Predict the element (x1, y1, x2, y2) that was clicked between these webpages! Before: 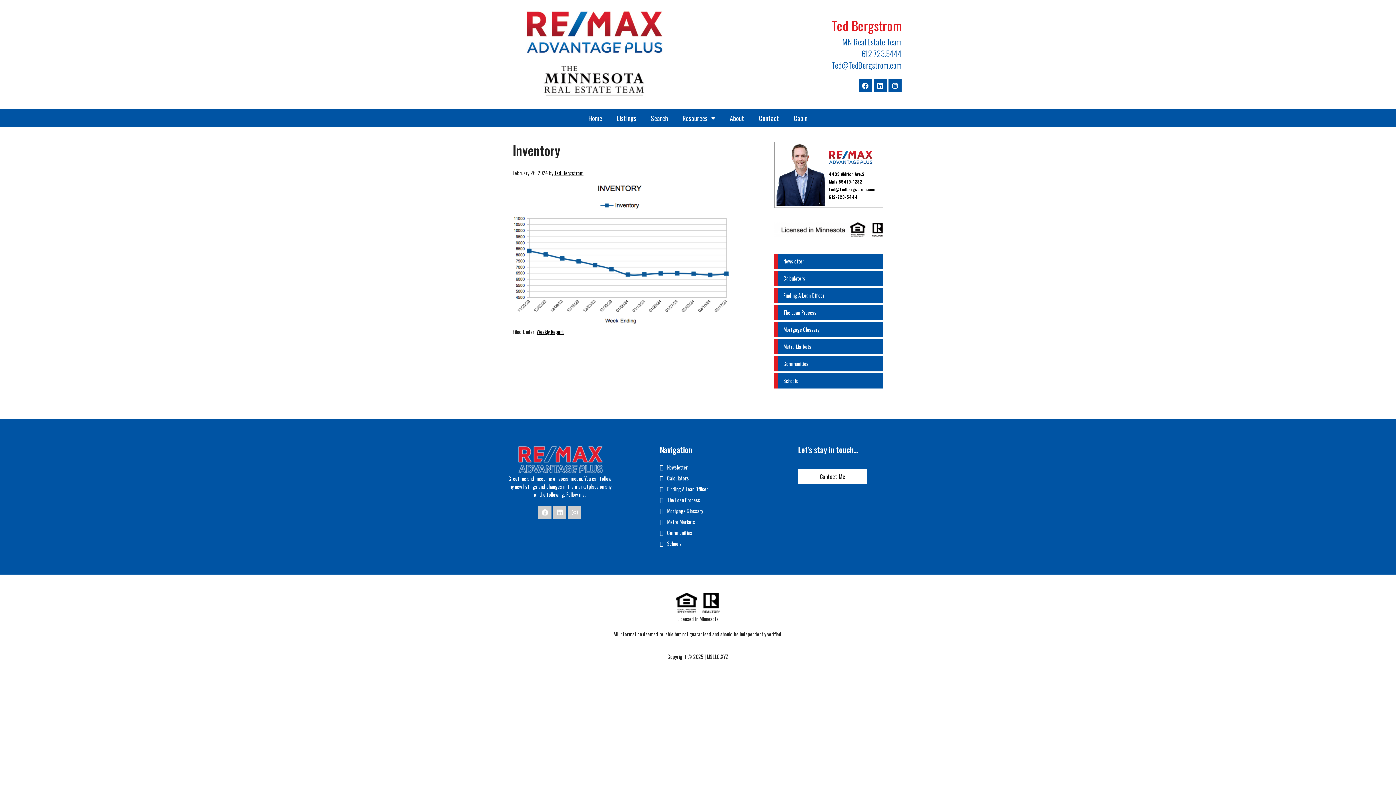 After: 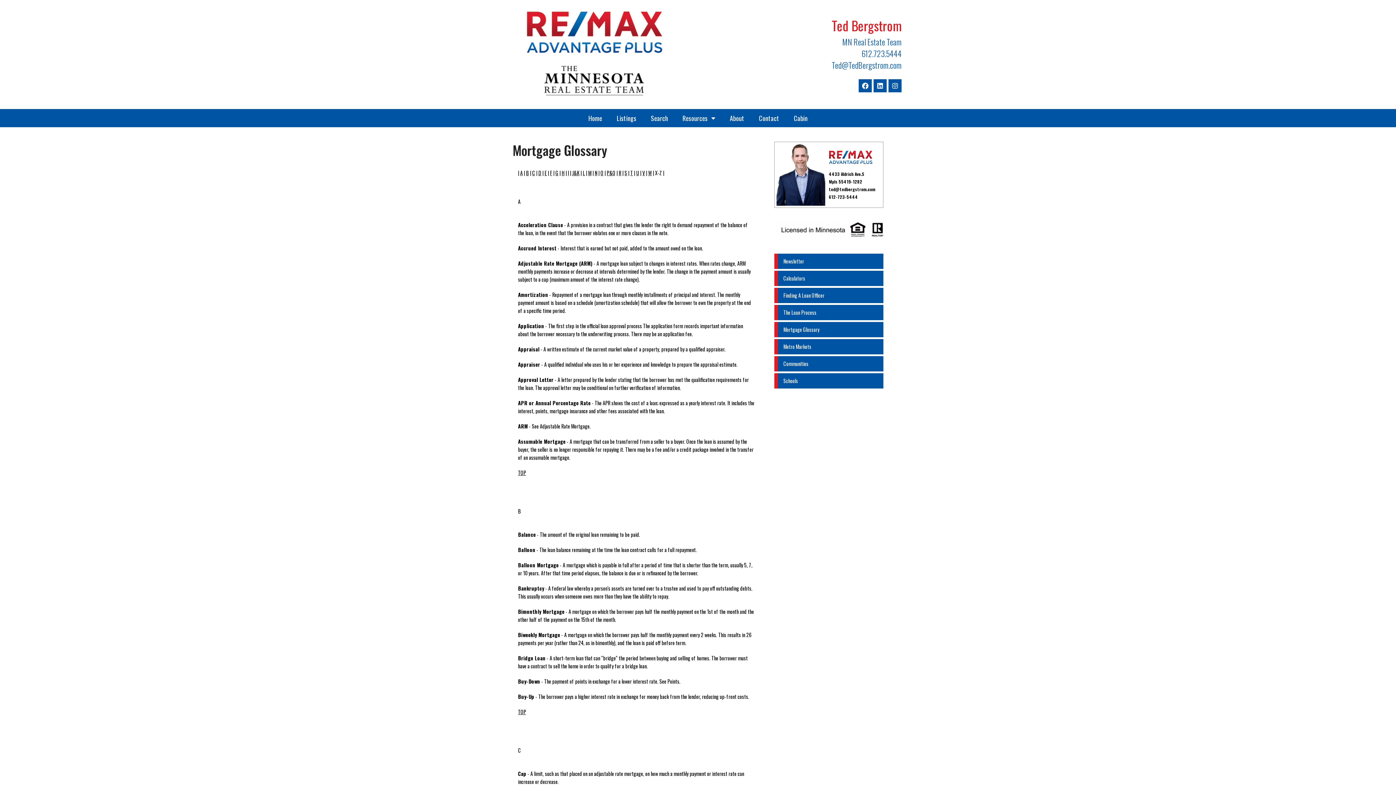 Action: label: Mortgage Glossary bbox: (667, 505, 703, 516)